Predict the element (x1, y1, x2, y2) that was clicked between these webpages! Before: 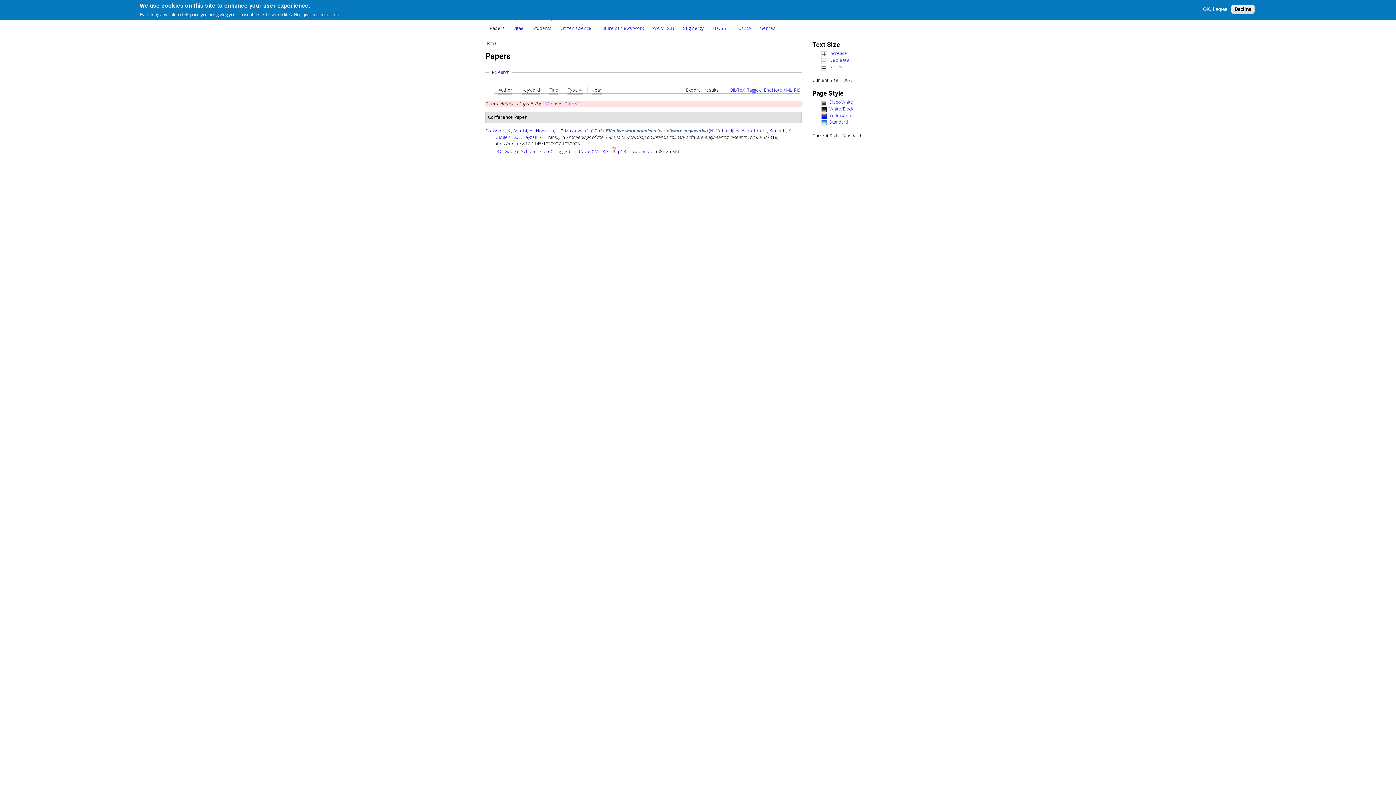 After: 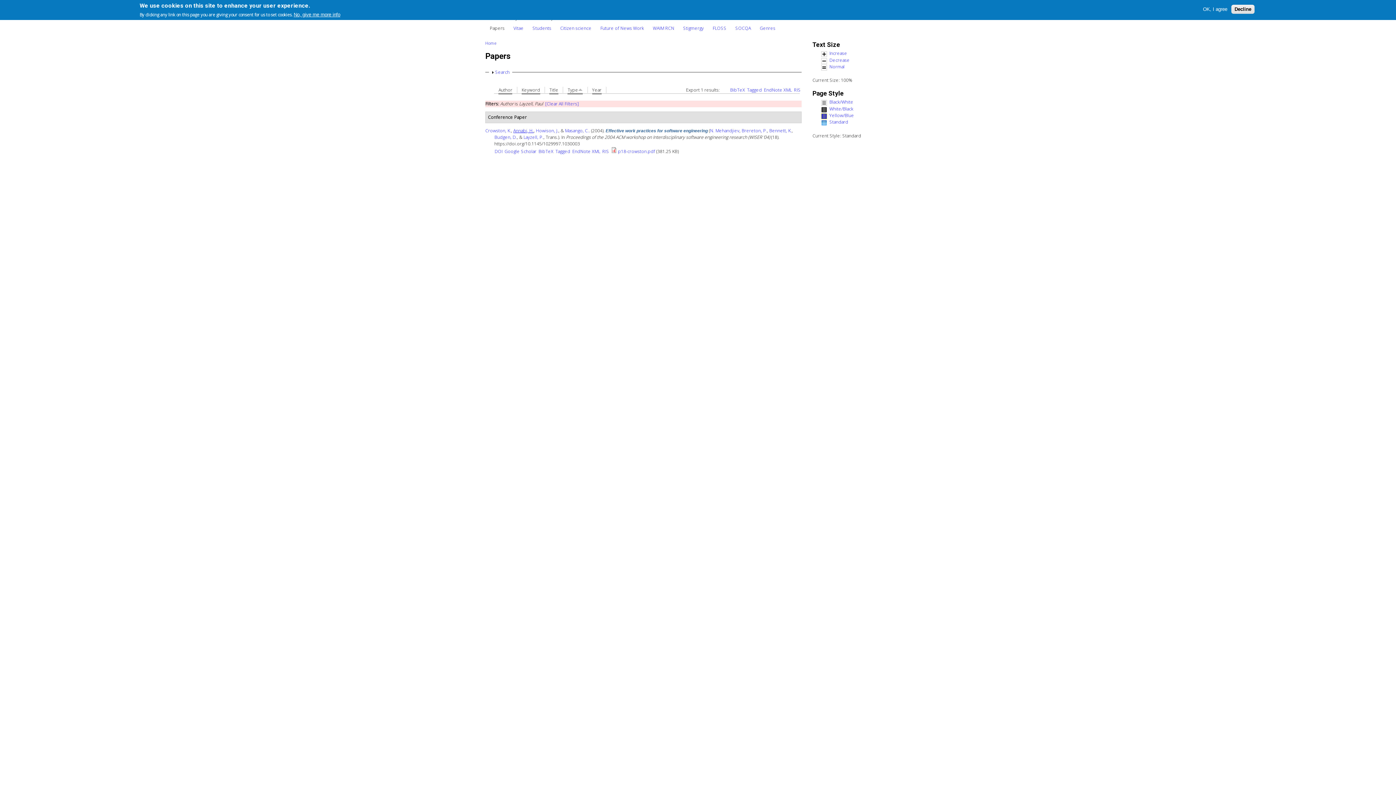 Action: bbox: (513, 127, 533, 133) label: Annabi, H.